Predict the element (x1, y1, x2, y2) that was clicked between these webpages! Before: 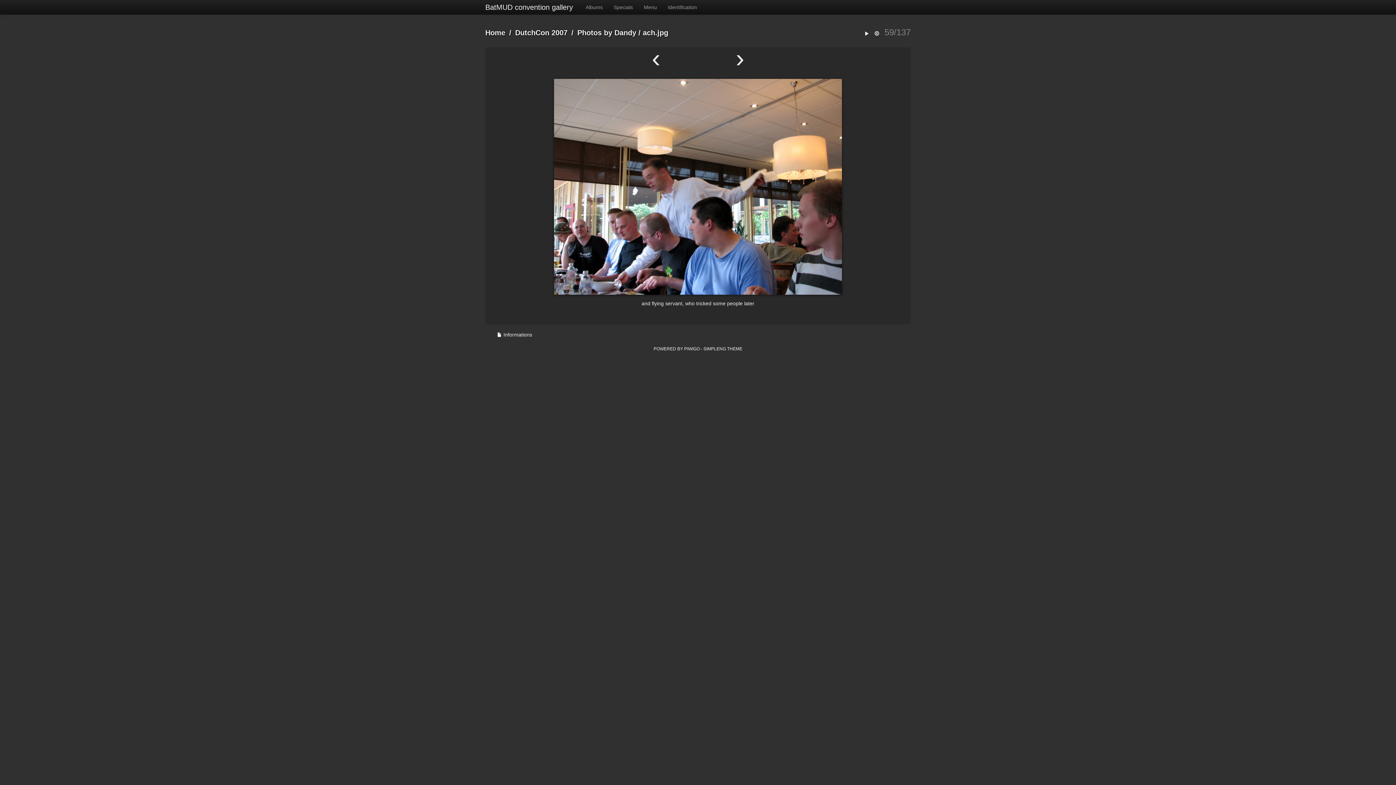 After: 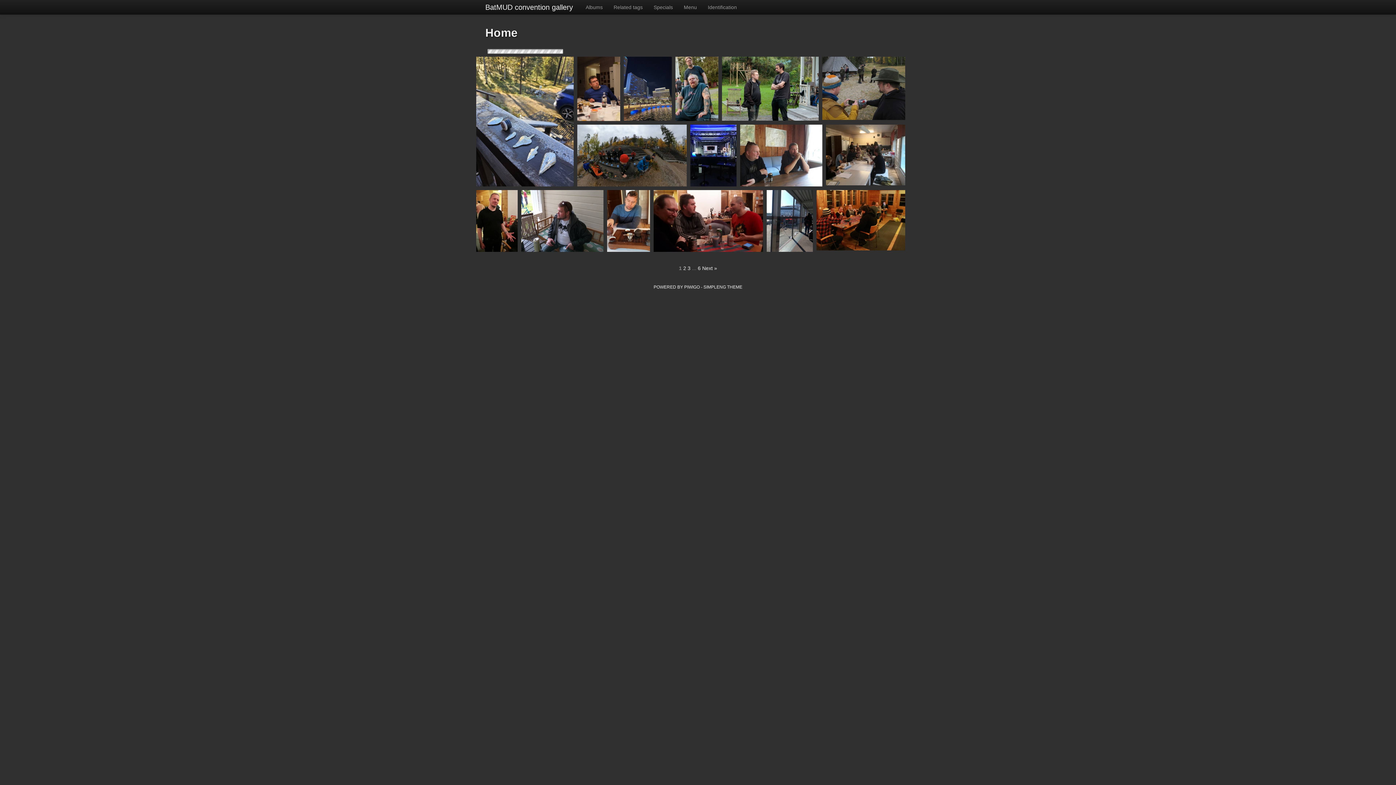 Action: bbox: (485, 28, 505, 36) label: Home